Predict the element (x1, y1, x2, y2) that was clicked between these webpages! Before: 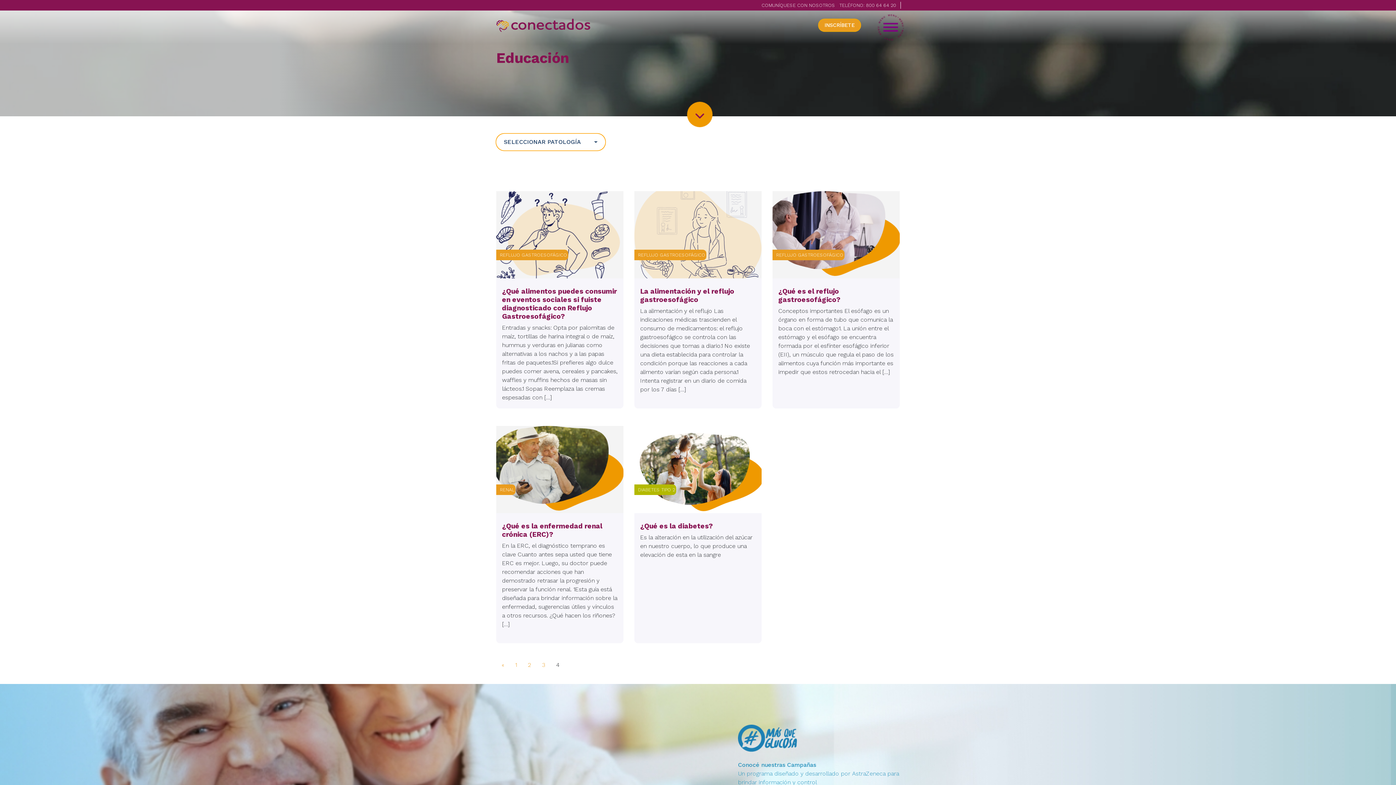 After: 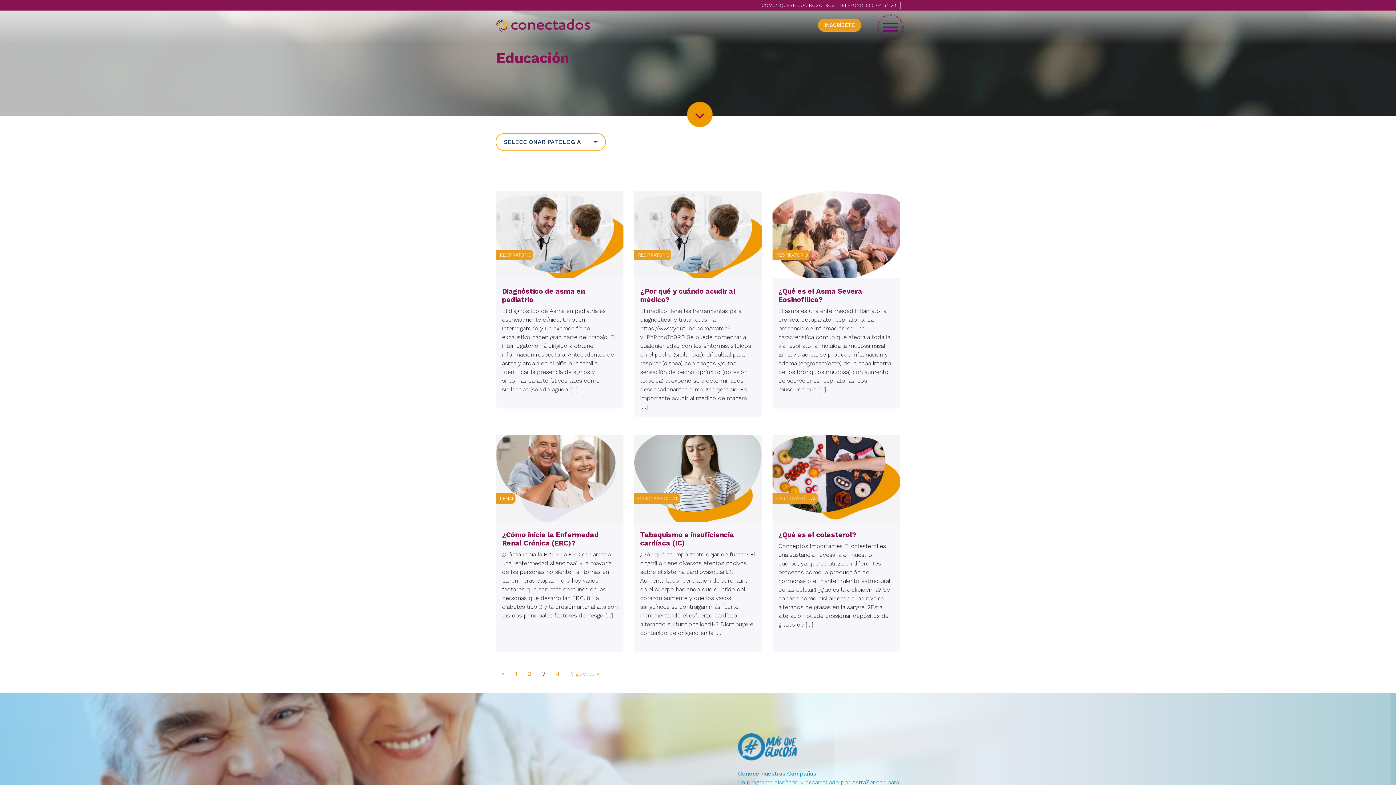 Action: bbox: (536, 661, 550, 669) label: 3